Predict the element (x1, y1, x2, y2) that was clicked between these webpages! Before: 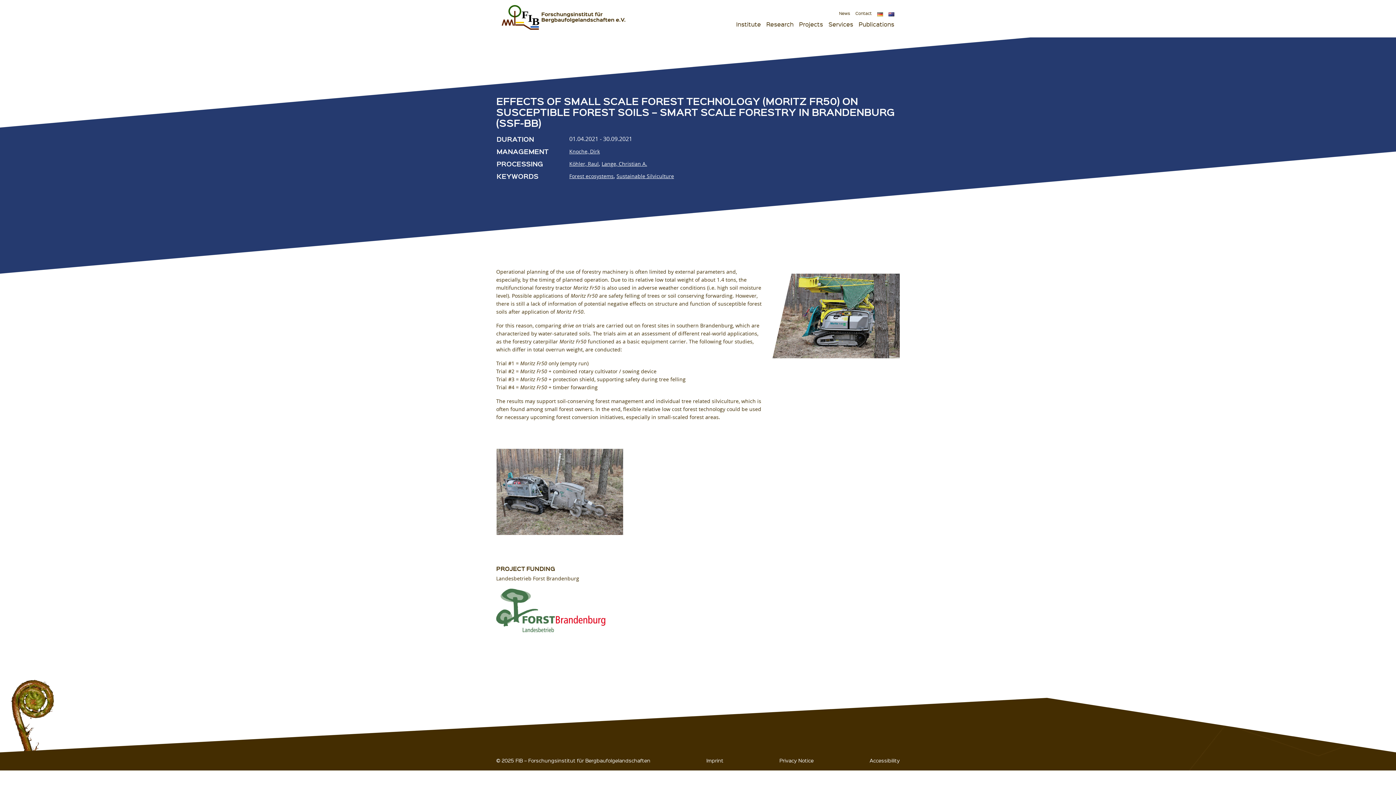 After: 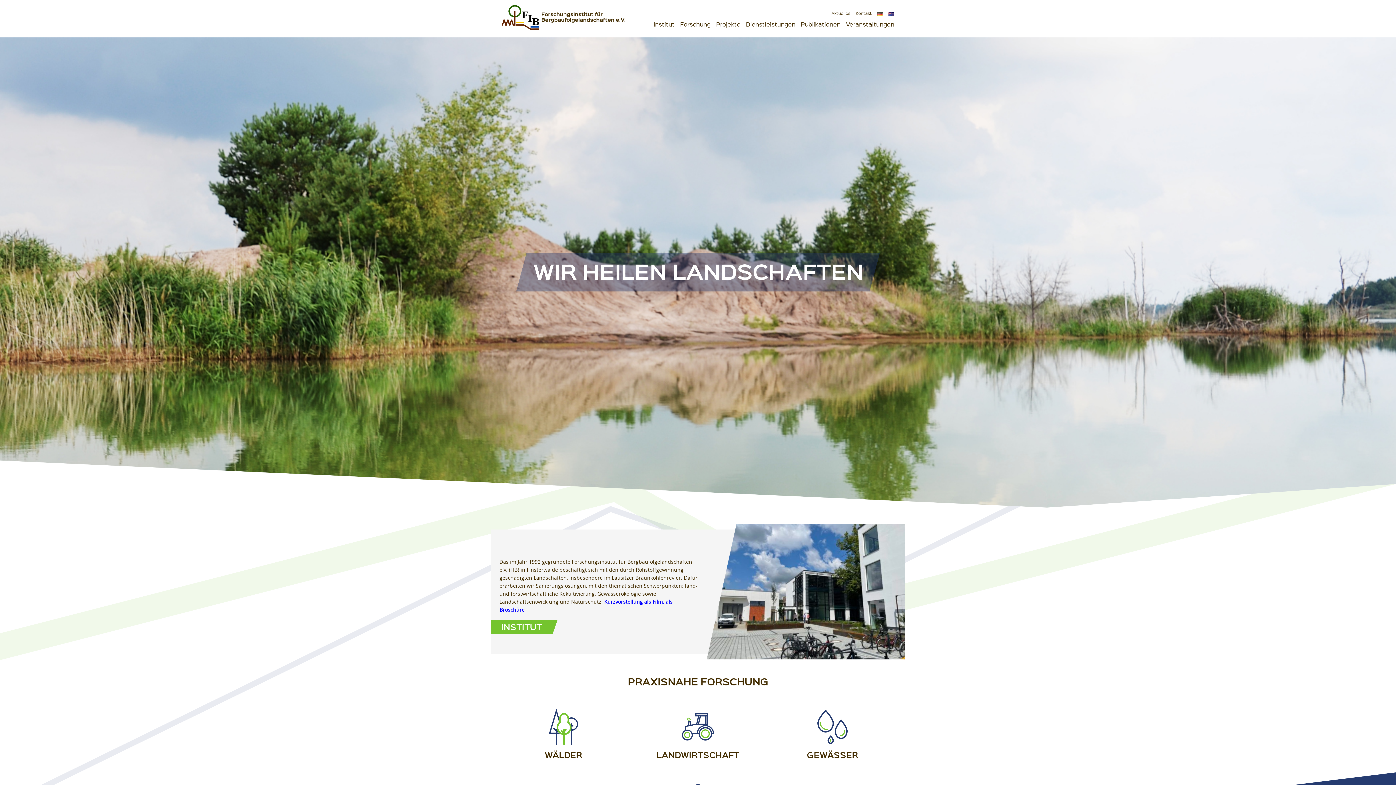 Action: label: © 2025 FIB – Forschungsinstitut für Bergbaufolgelandschaften bbox: (496, 757, 650, 764)